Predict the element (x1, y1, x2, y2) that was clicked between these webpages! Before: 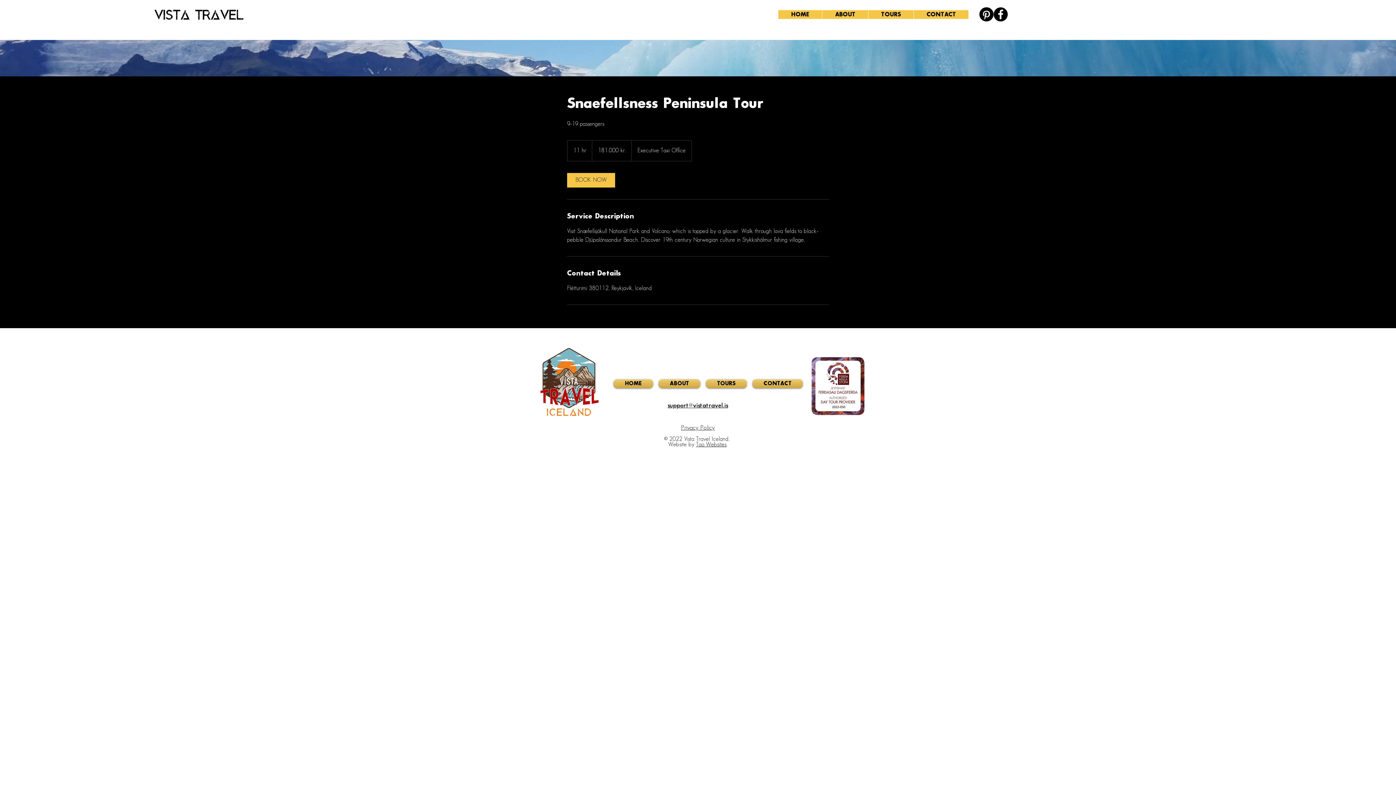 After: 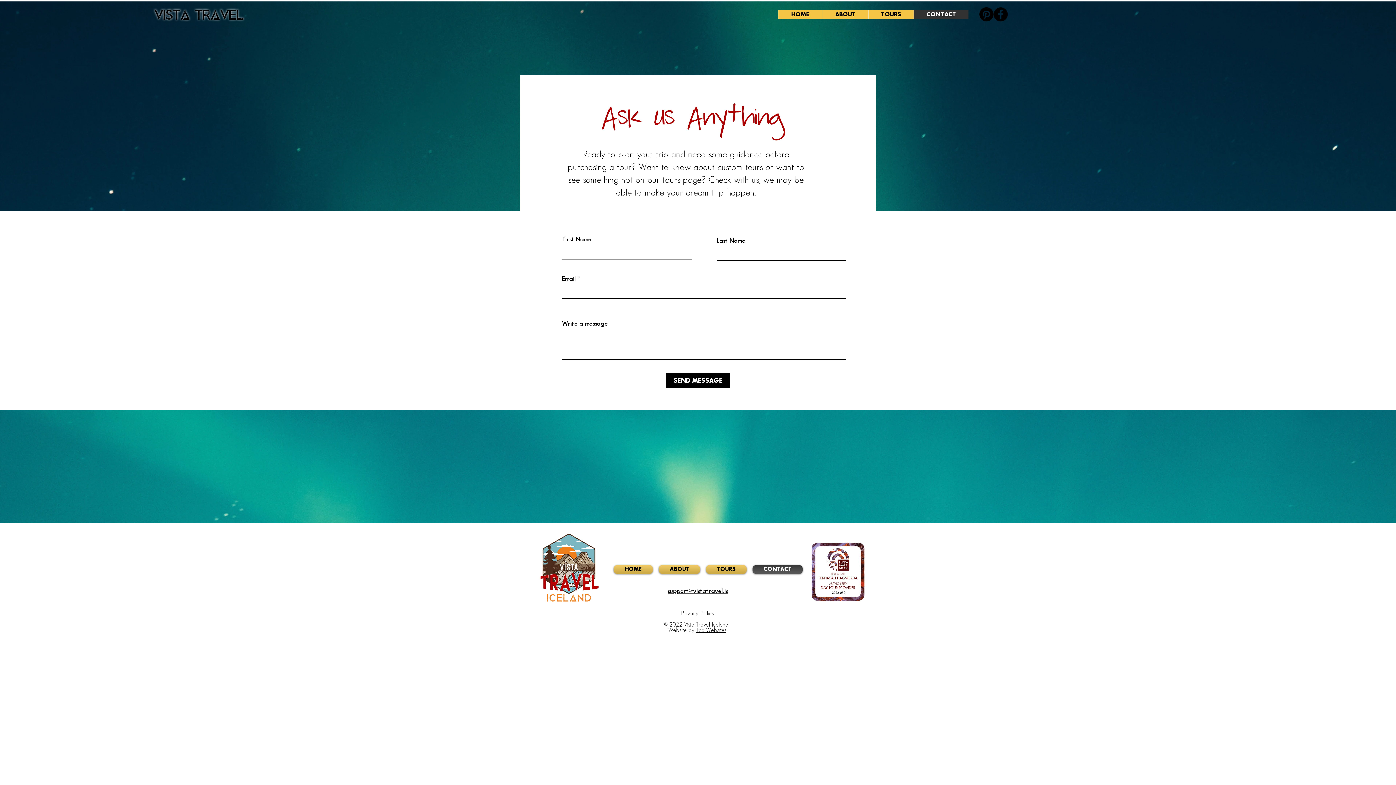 Action: label: CONTACT bbox: (749, 379, 802, 388)